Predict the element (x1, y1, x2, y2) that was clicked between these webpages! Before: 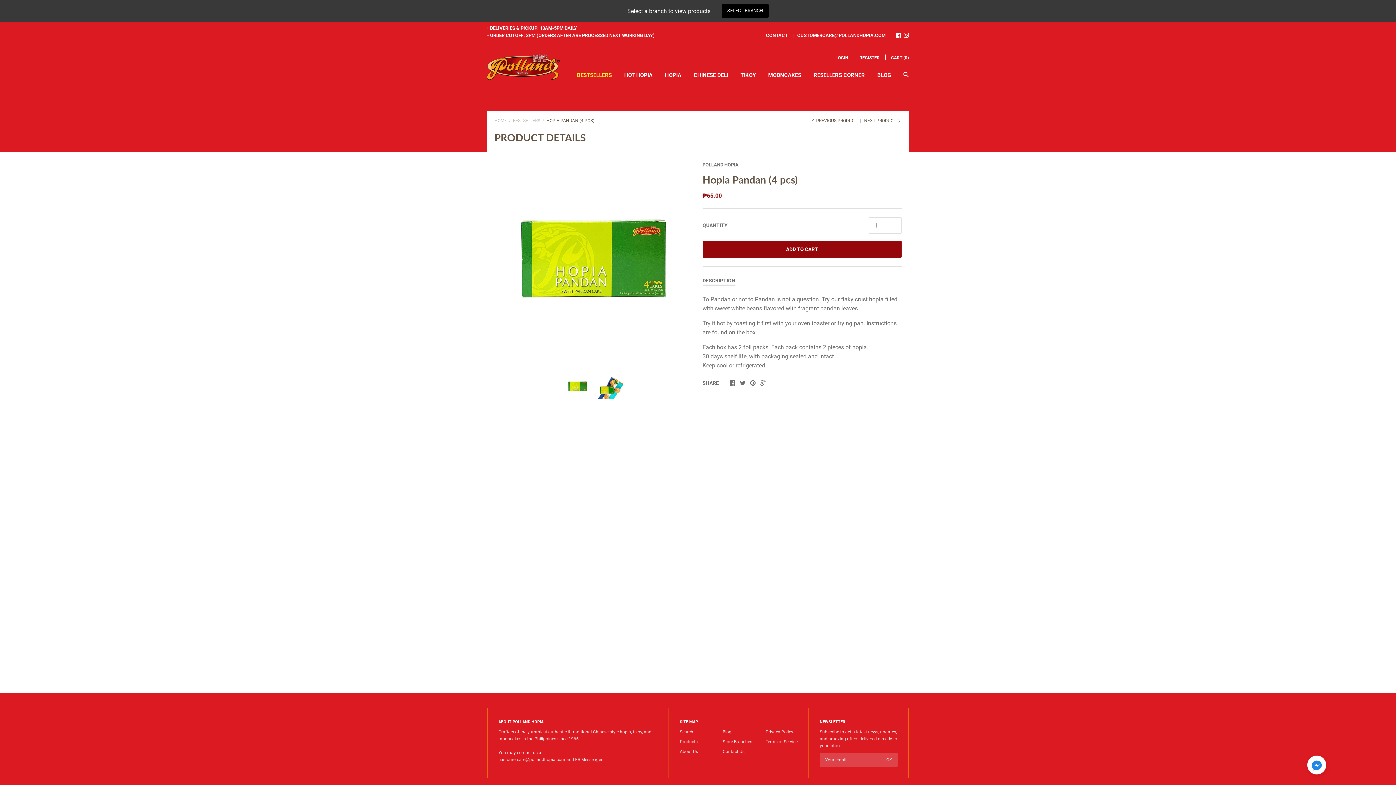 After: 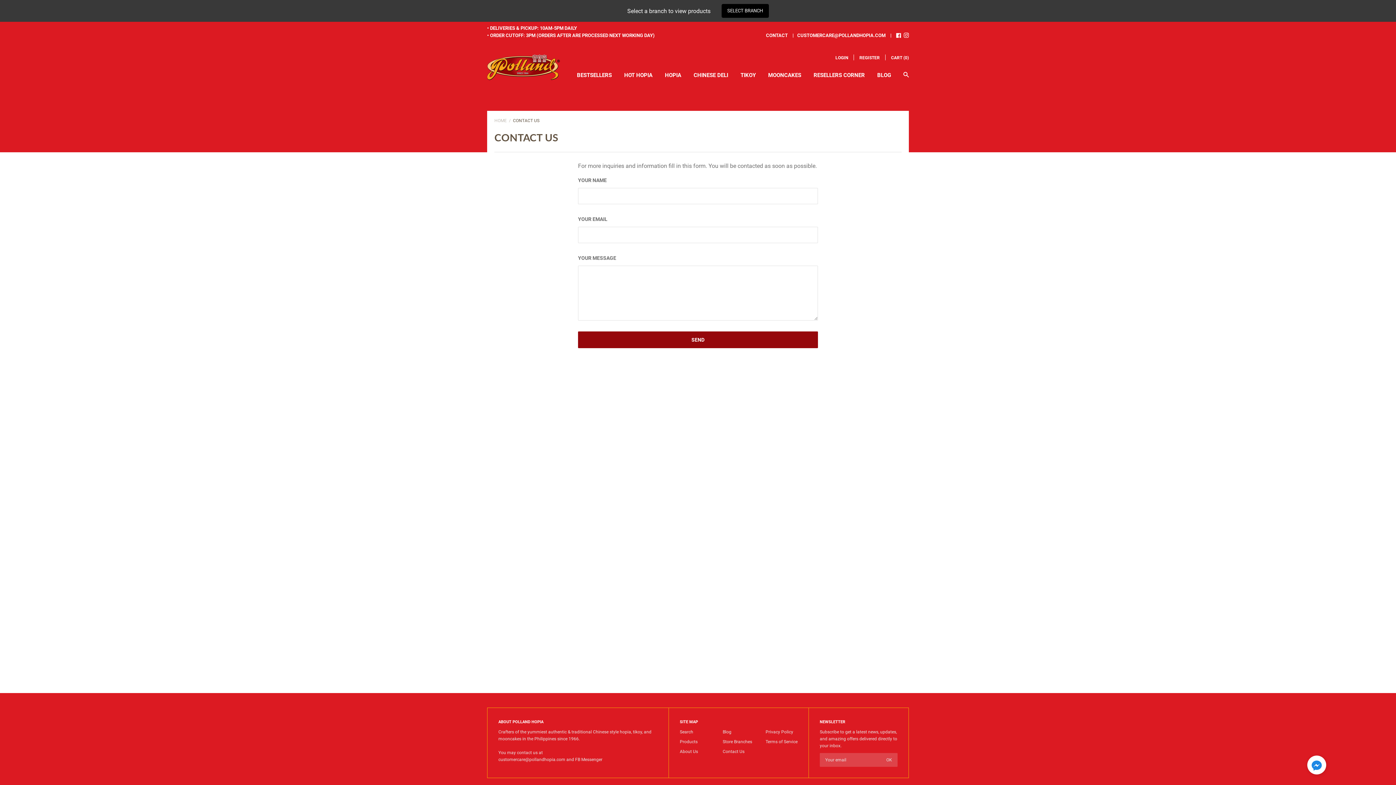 Action: label: Contact Us bbox: (722, 749, 744, 754)